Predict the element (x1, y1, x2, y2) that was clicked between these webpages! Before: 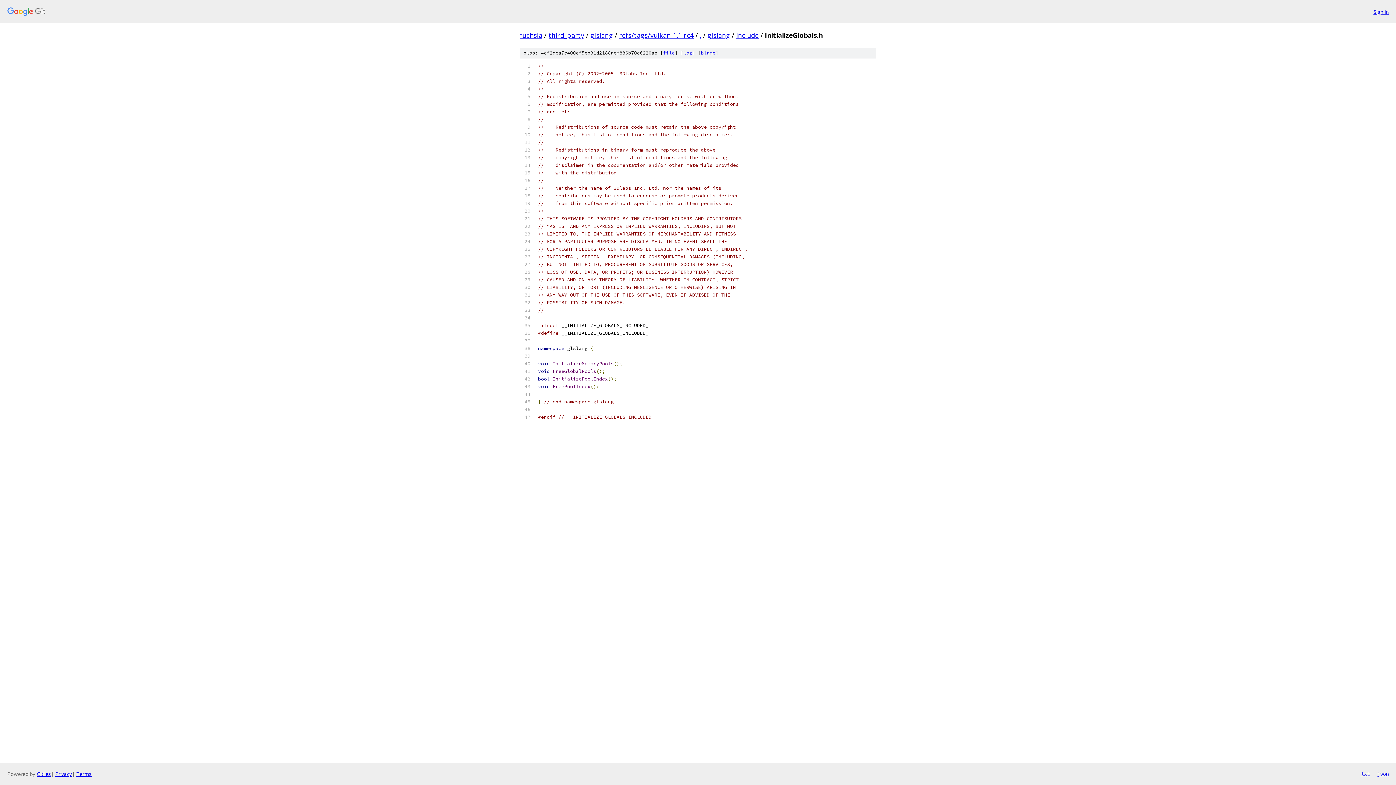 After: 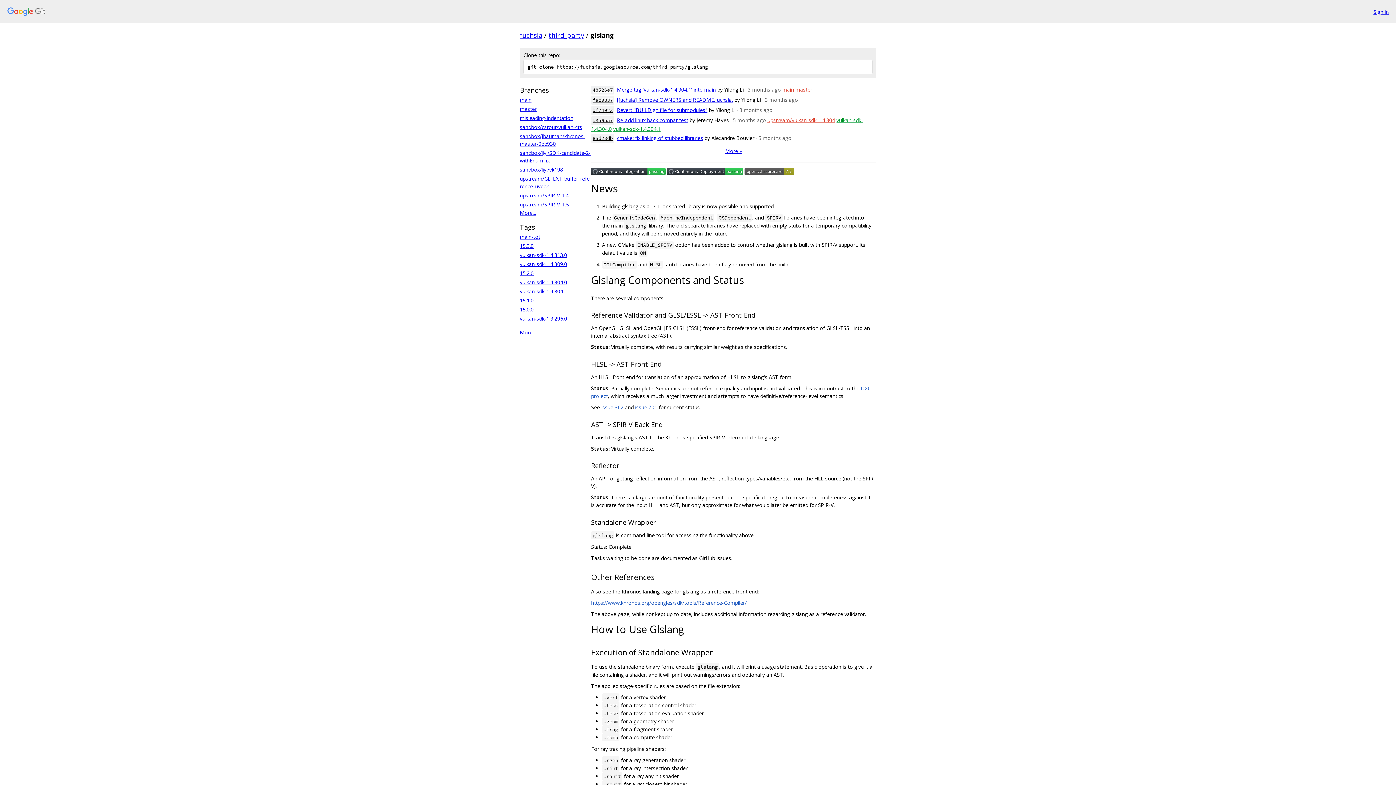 Action: label: glslang bbox: (590, 30, 613, 39)